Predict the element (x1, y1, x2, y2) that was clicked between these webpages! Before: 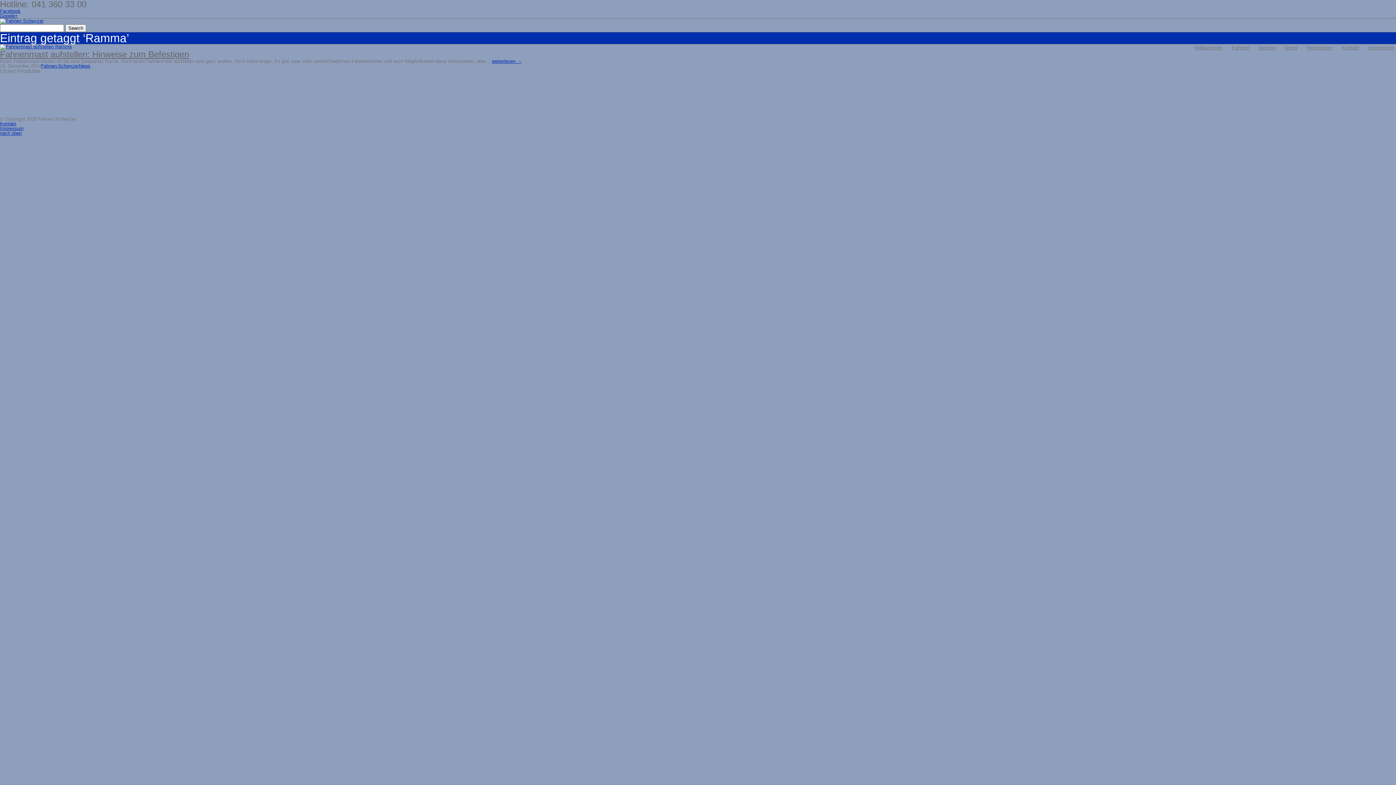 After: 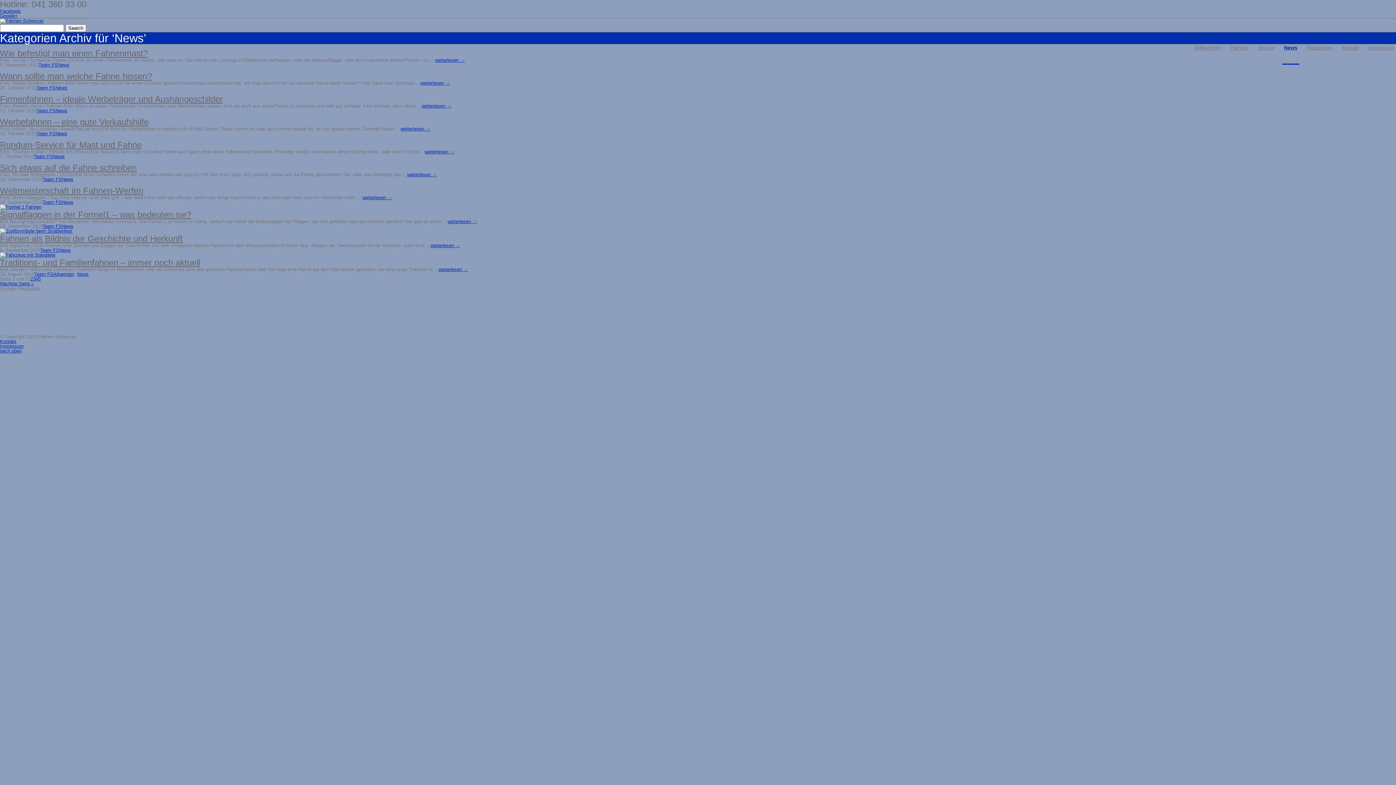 Action: label: News bbox: (1283, 32, 1299, 64)